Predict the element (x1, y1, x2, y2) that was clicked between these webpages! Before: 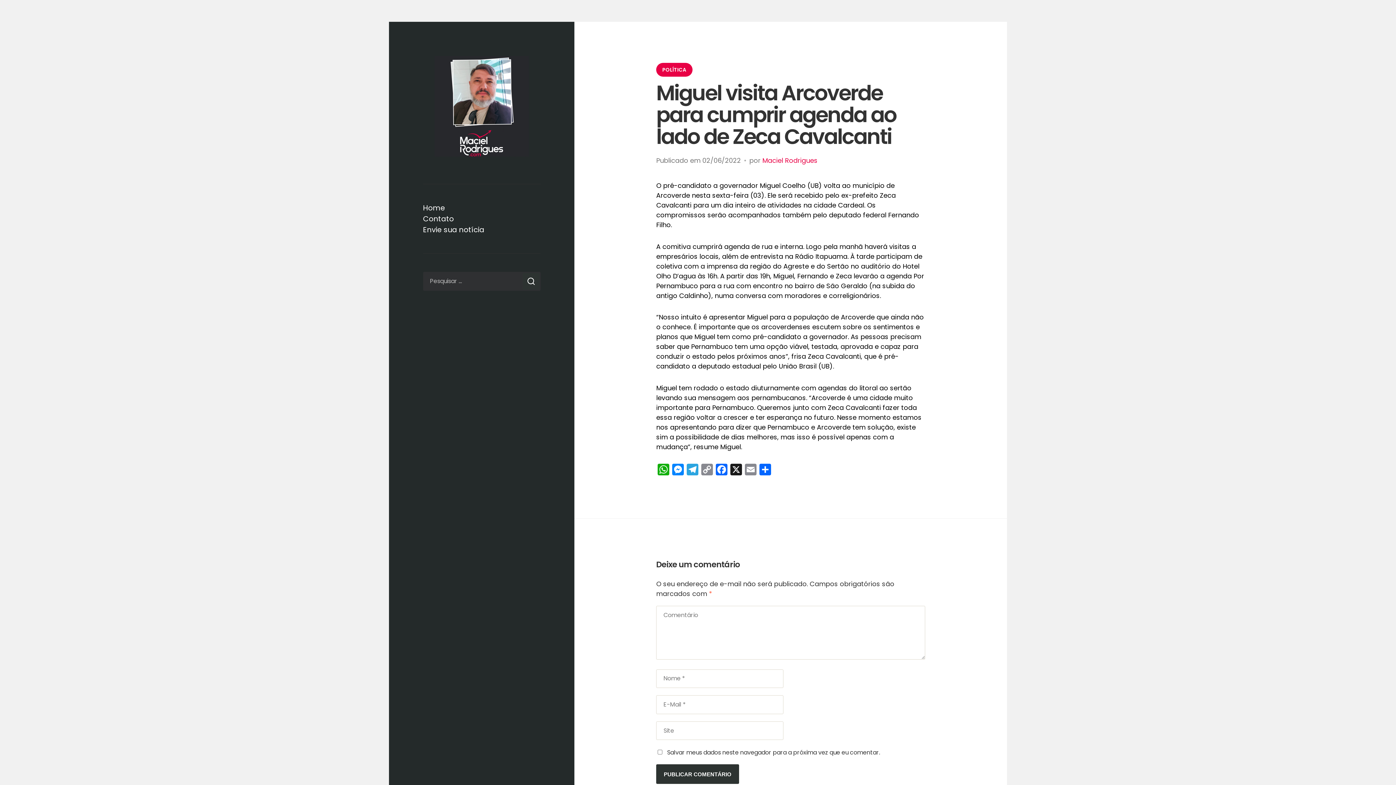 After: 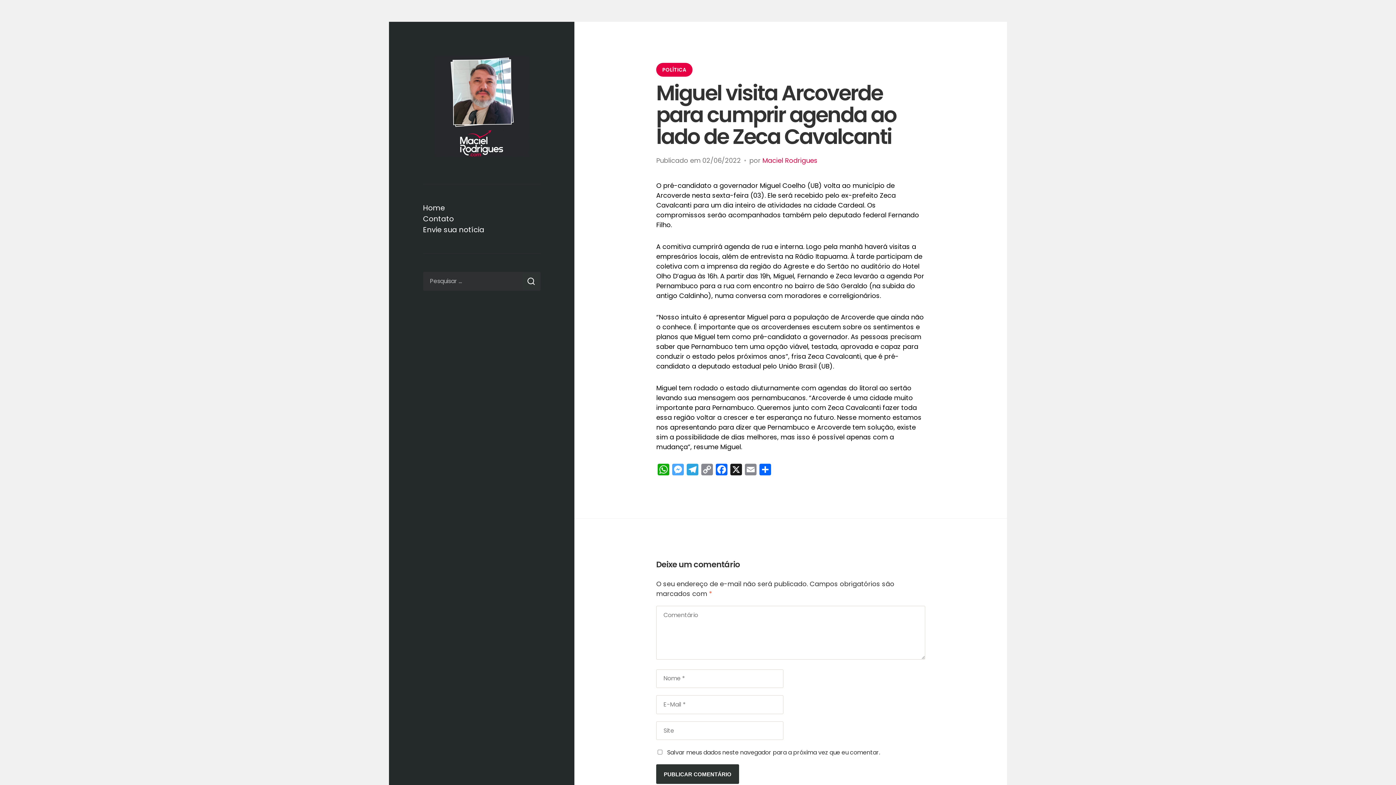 Action: bbox: (670, 464, 685, 477) label: Messenger